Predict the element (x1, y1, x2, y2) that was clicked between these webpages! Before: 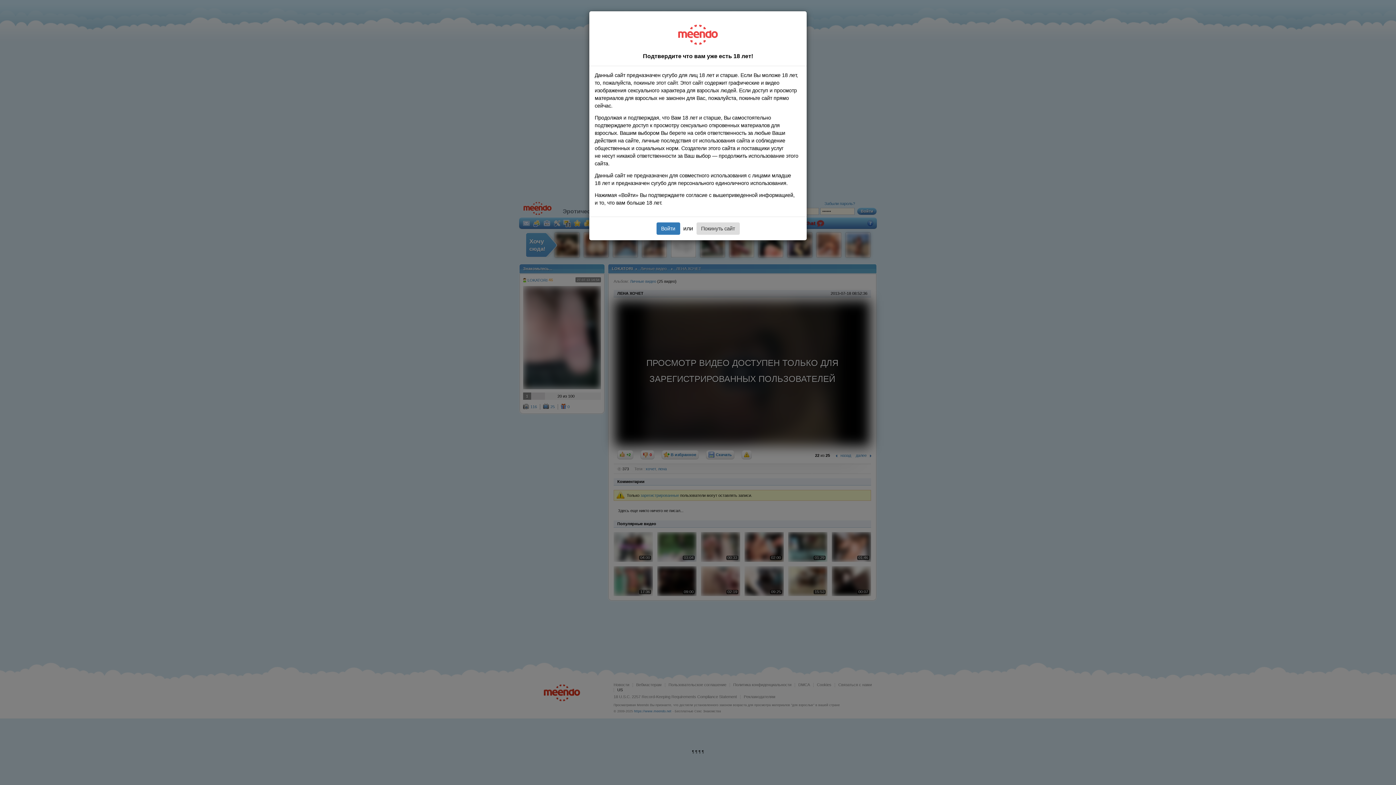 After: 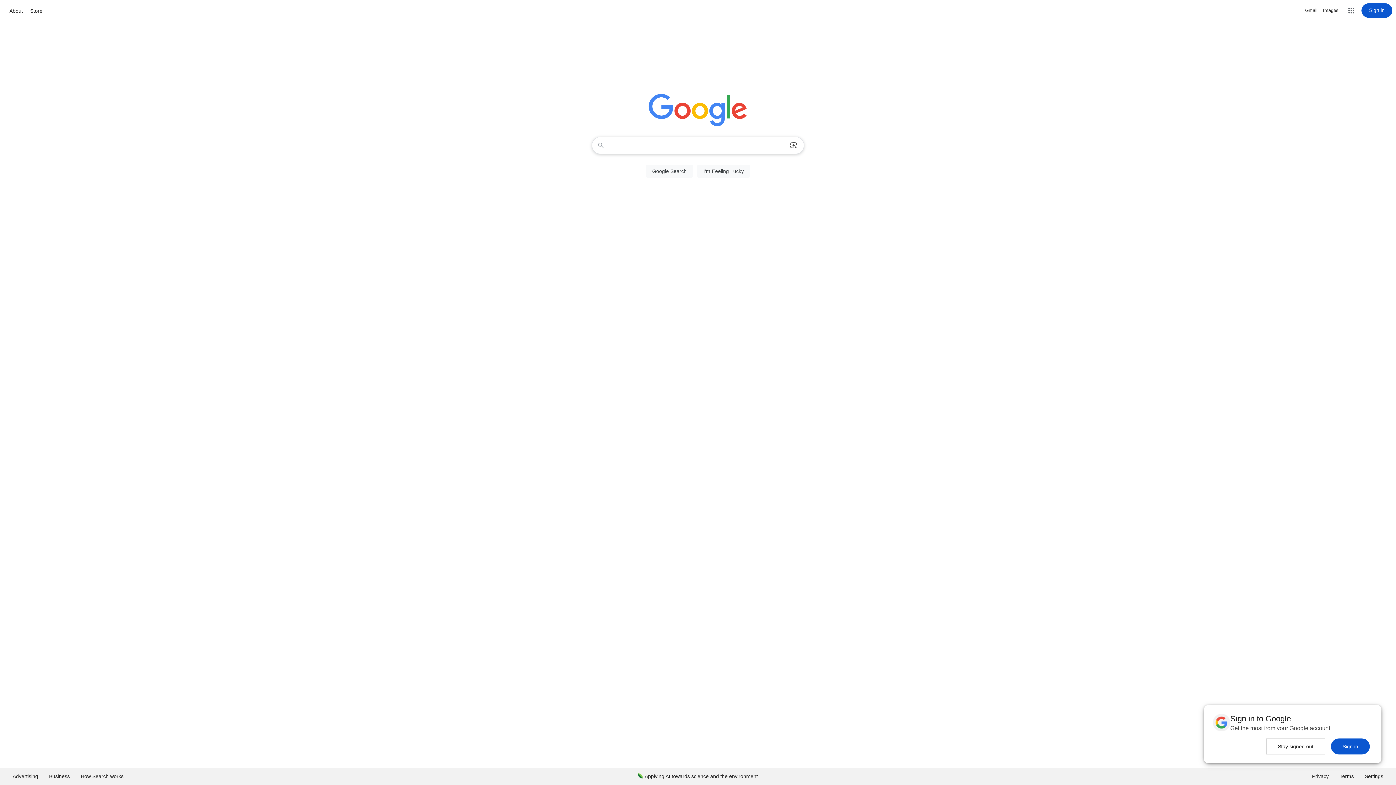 Action: label: Покинуть сайт bbox: (696, 222, 739, 234)